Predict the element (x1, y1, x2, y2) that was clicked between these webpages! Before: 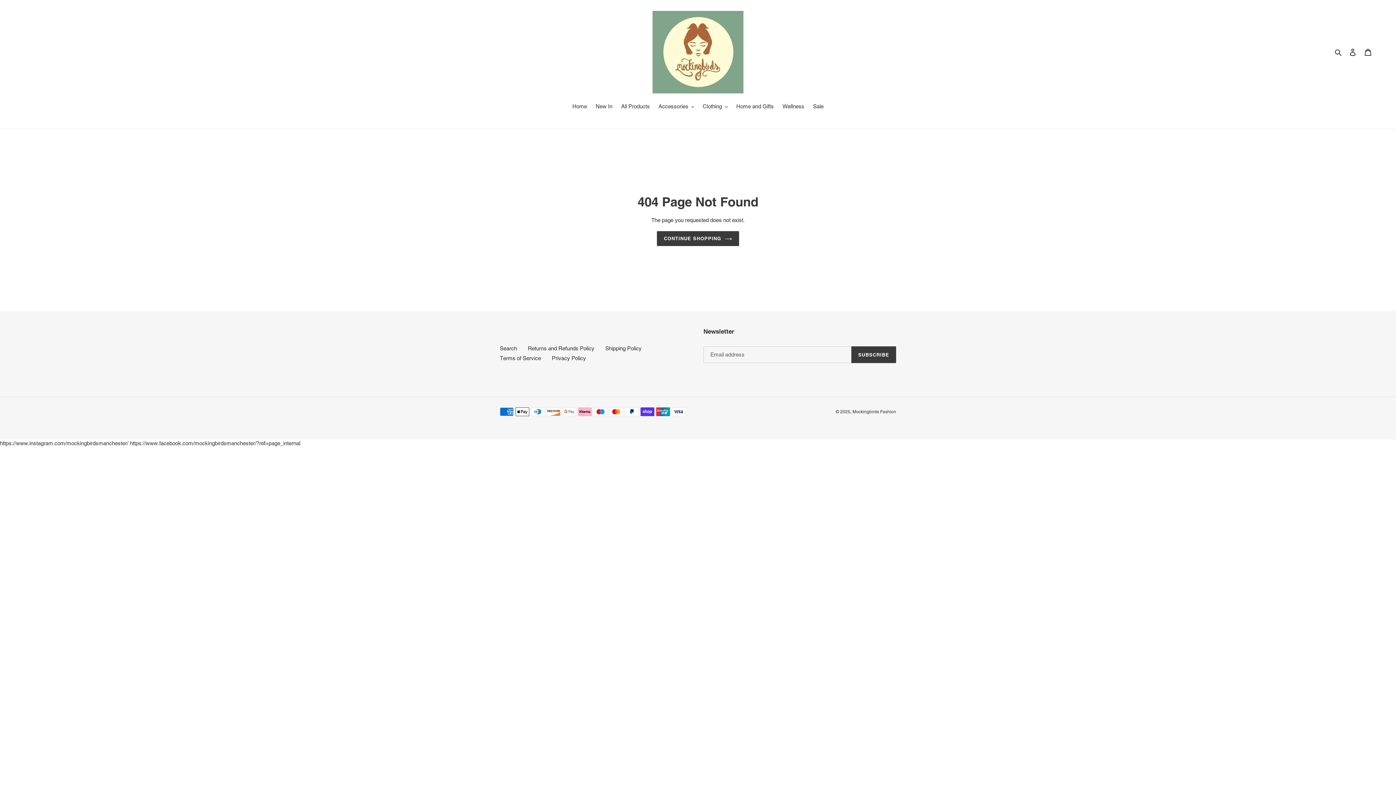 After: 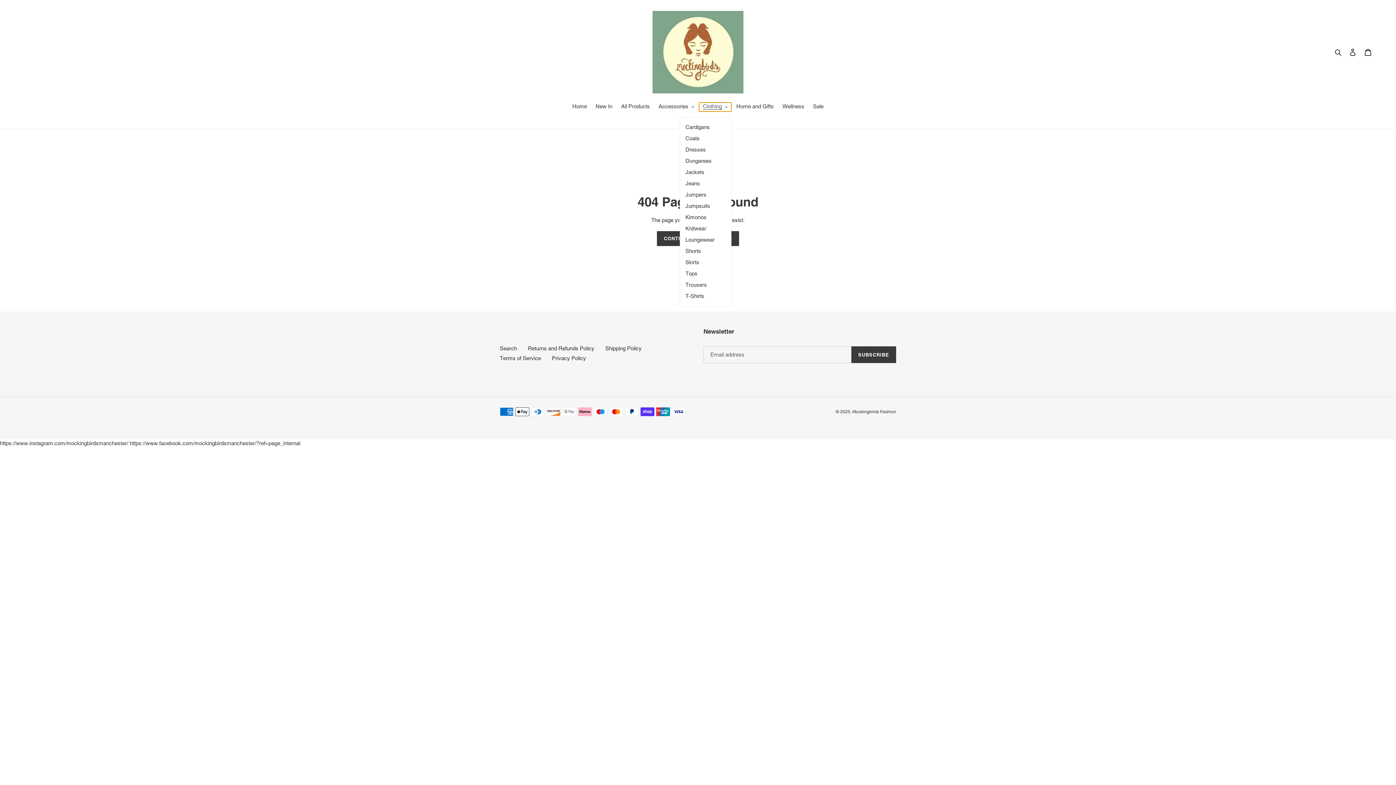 Action: label: Clothing bbox: (699, 102, 731, 111)